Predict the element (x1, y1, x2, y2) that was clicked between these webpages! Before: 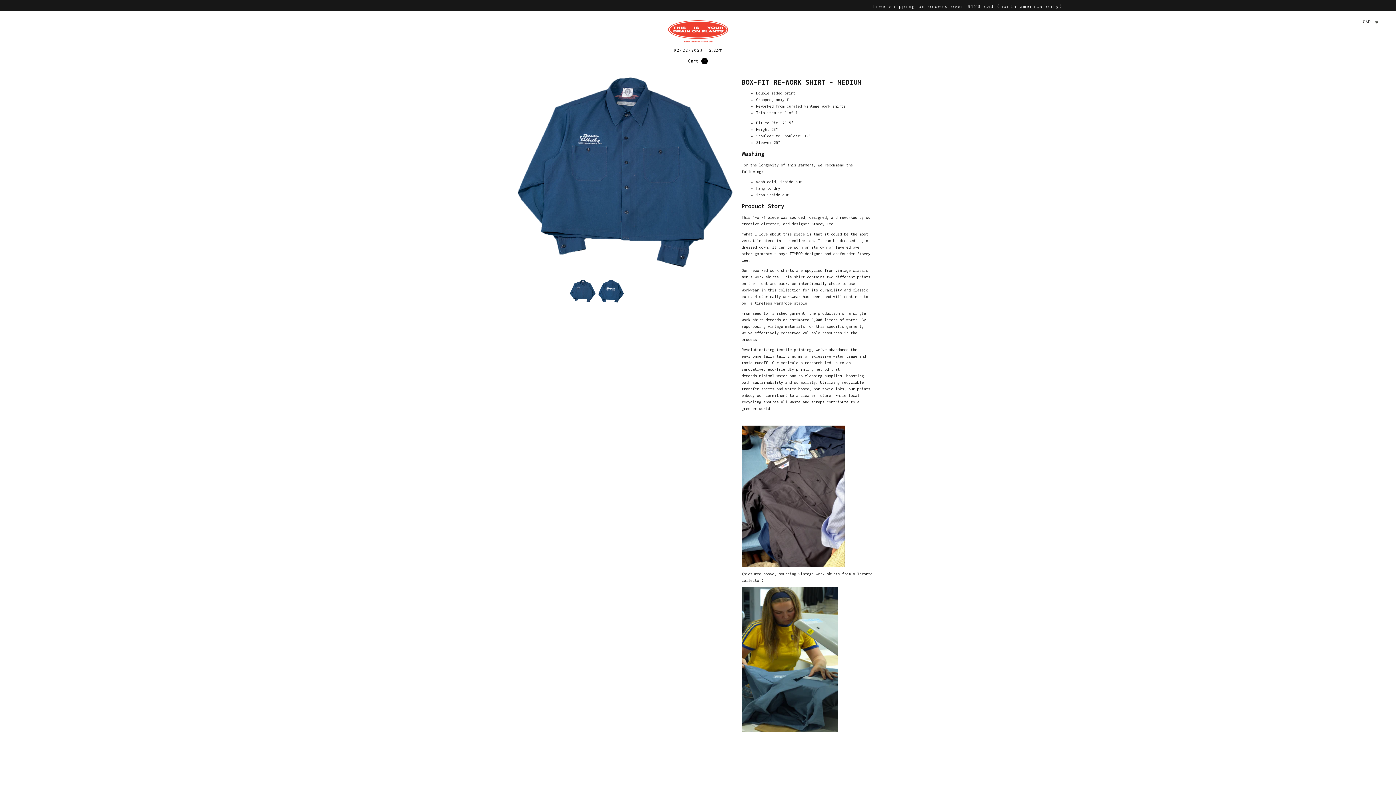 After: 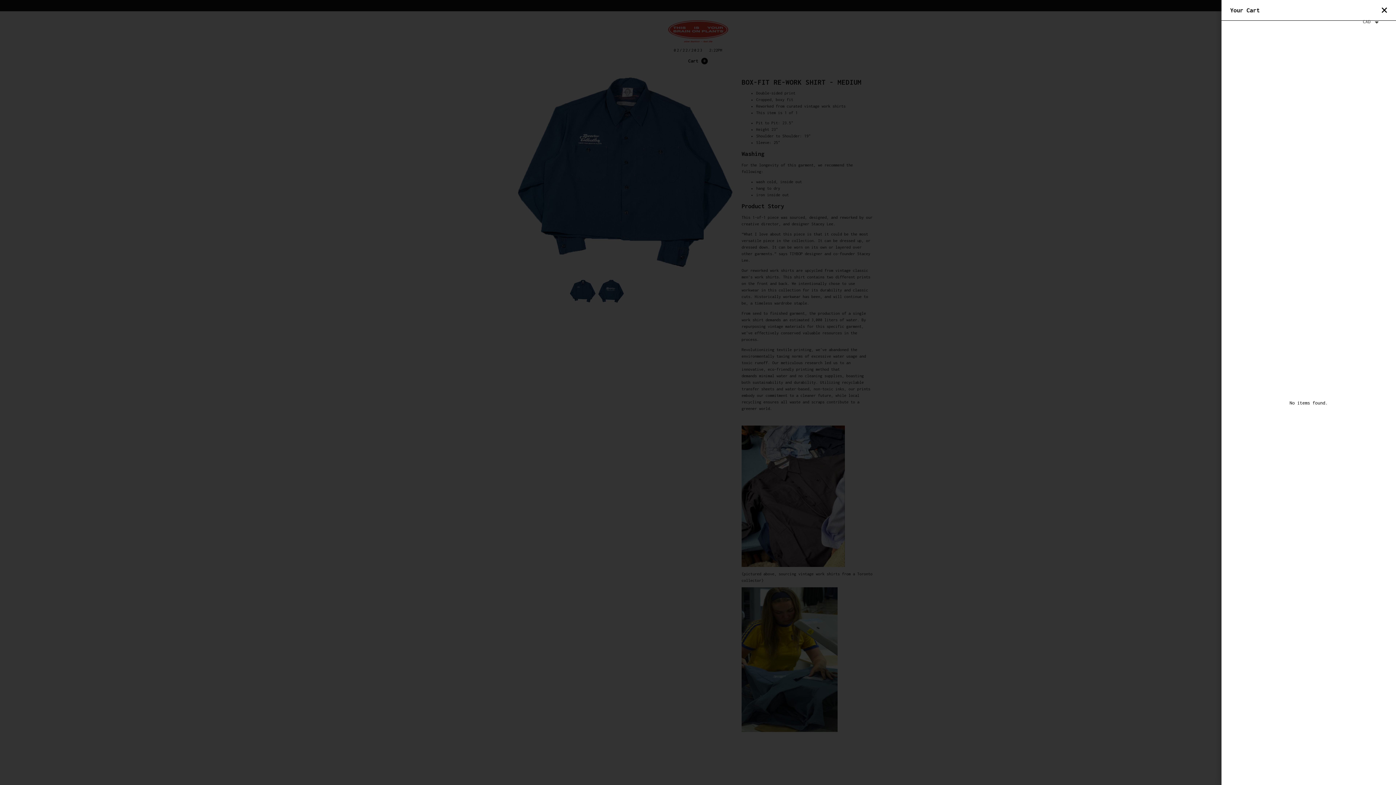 Action: label: Open cart bbox: (682, 57, 713, 64)